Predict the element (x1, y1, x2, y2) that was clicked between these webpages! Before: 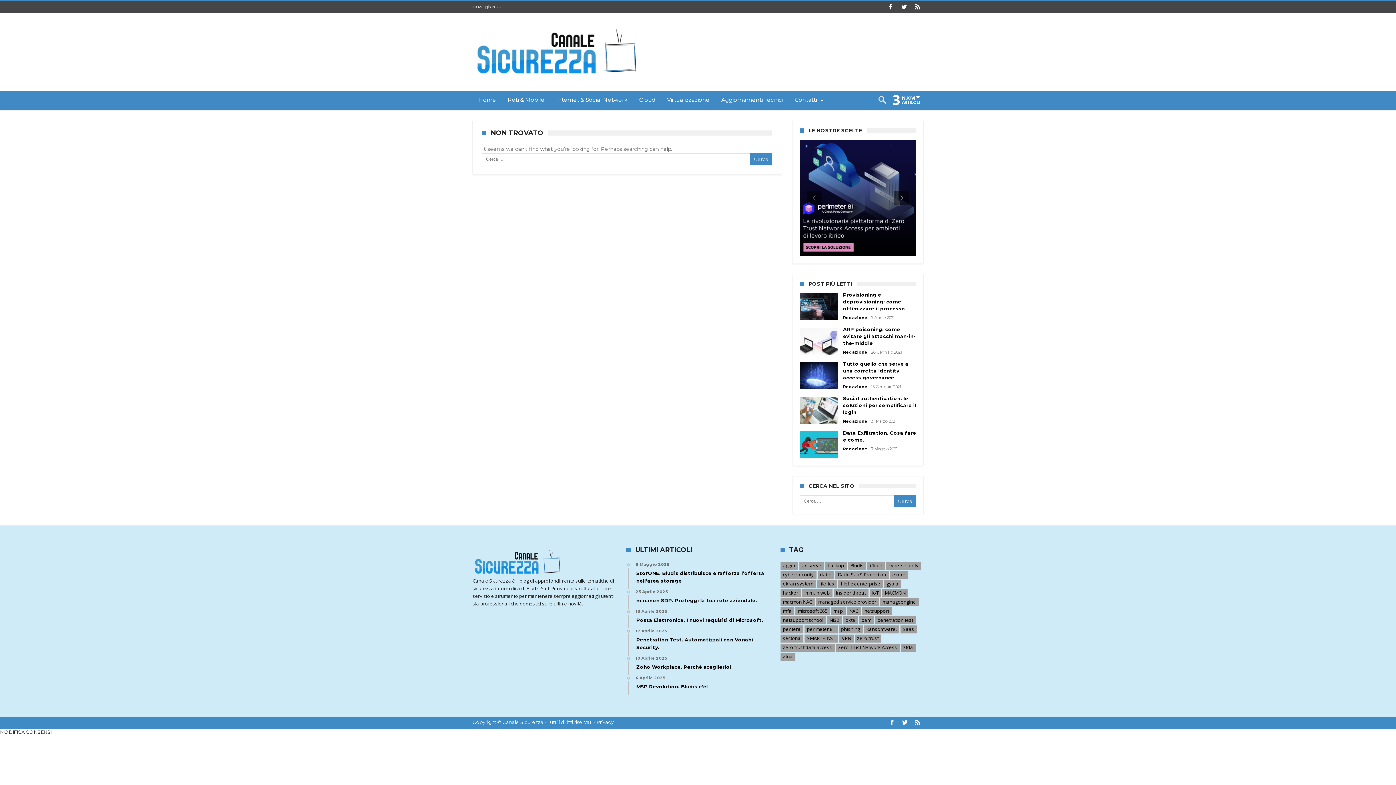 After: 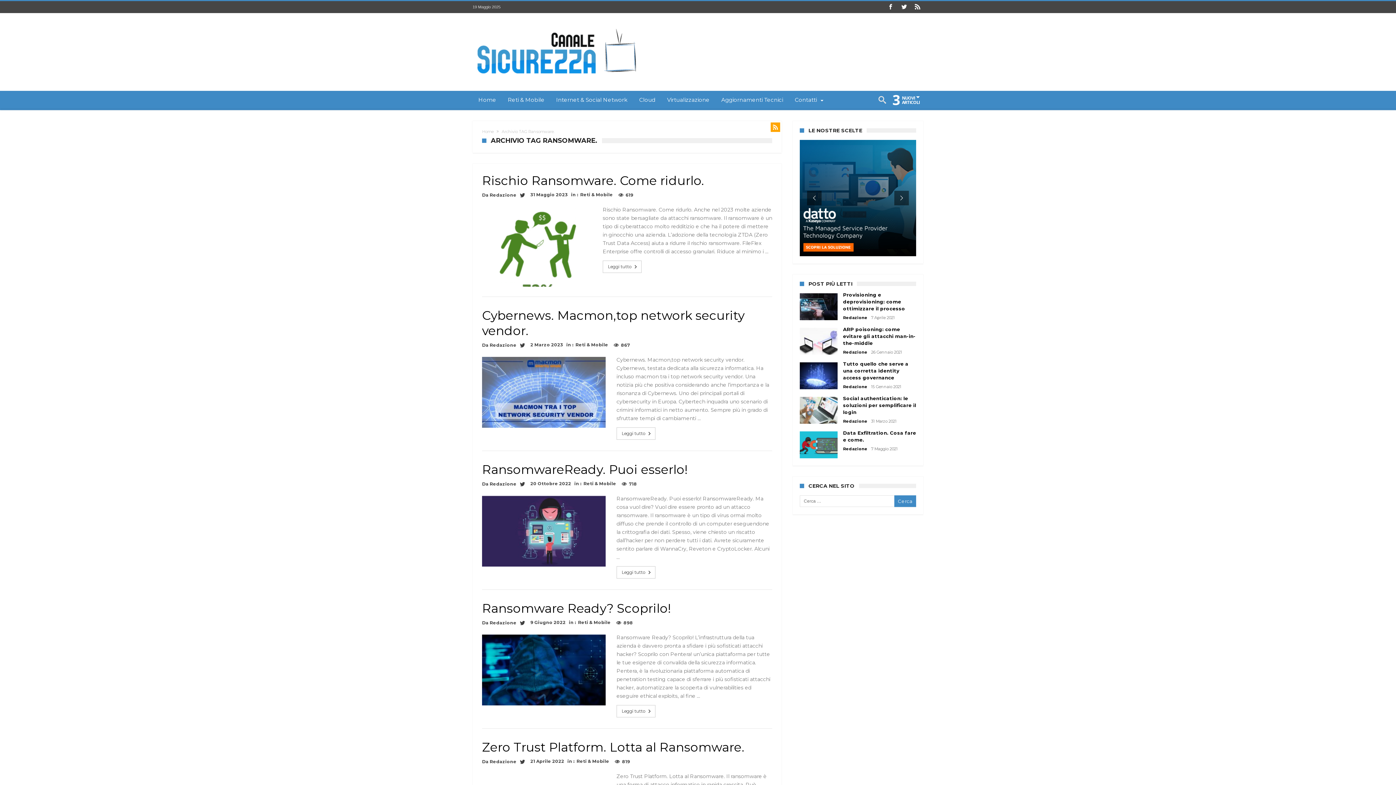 Action: label: Ransomware. (12 elementi) bbox: (863, 625, 899, 633)